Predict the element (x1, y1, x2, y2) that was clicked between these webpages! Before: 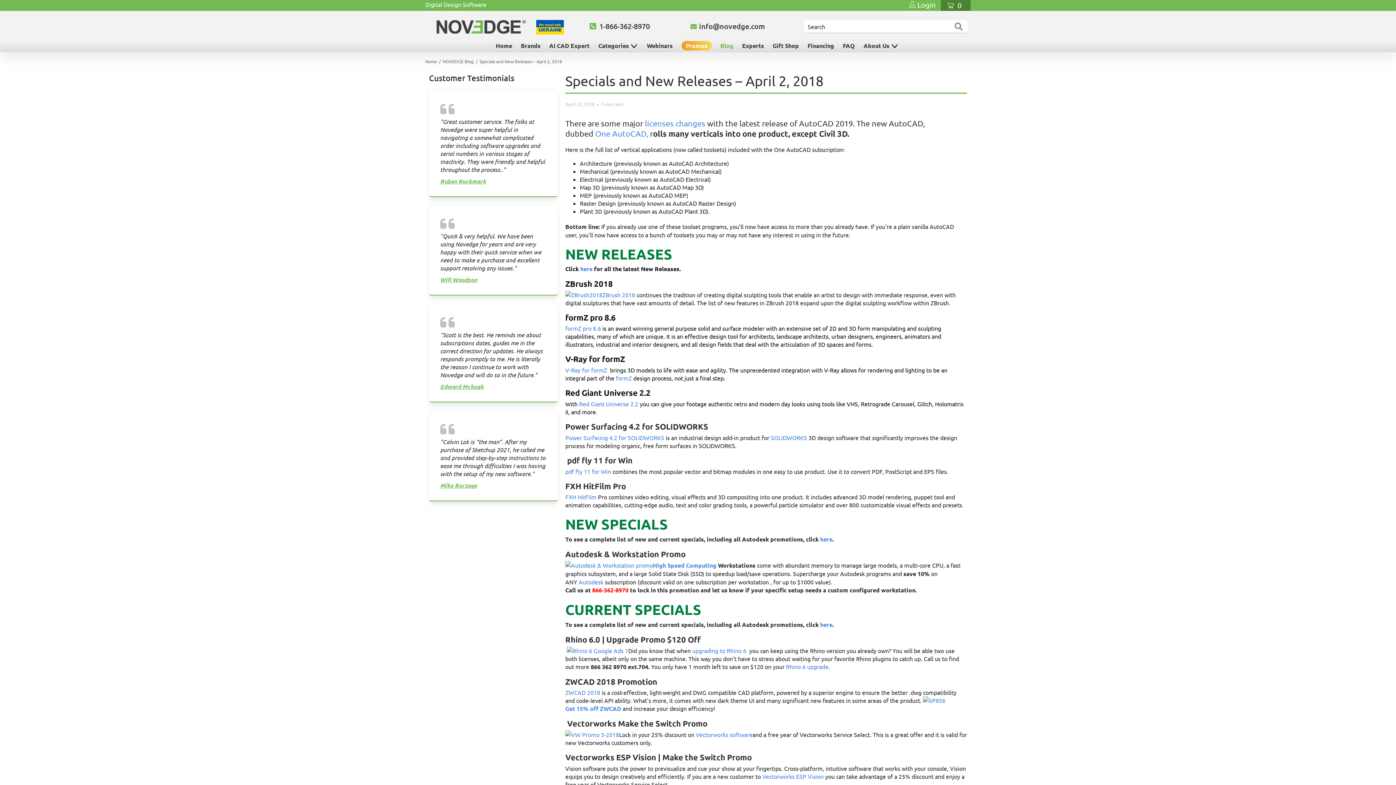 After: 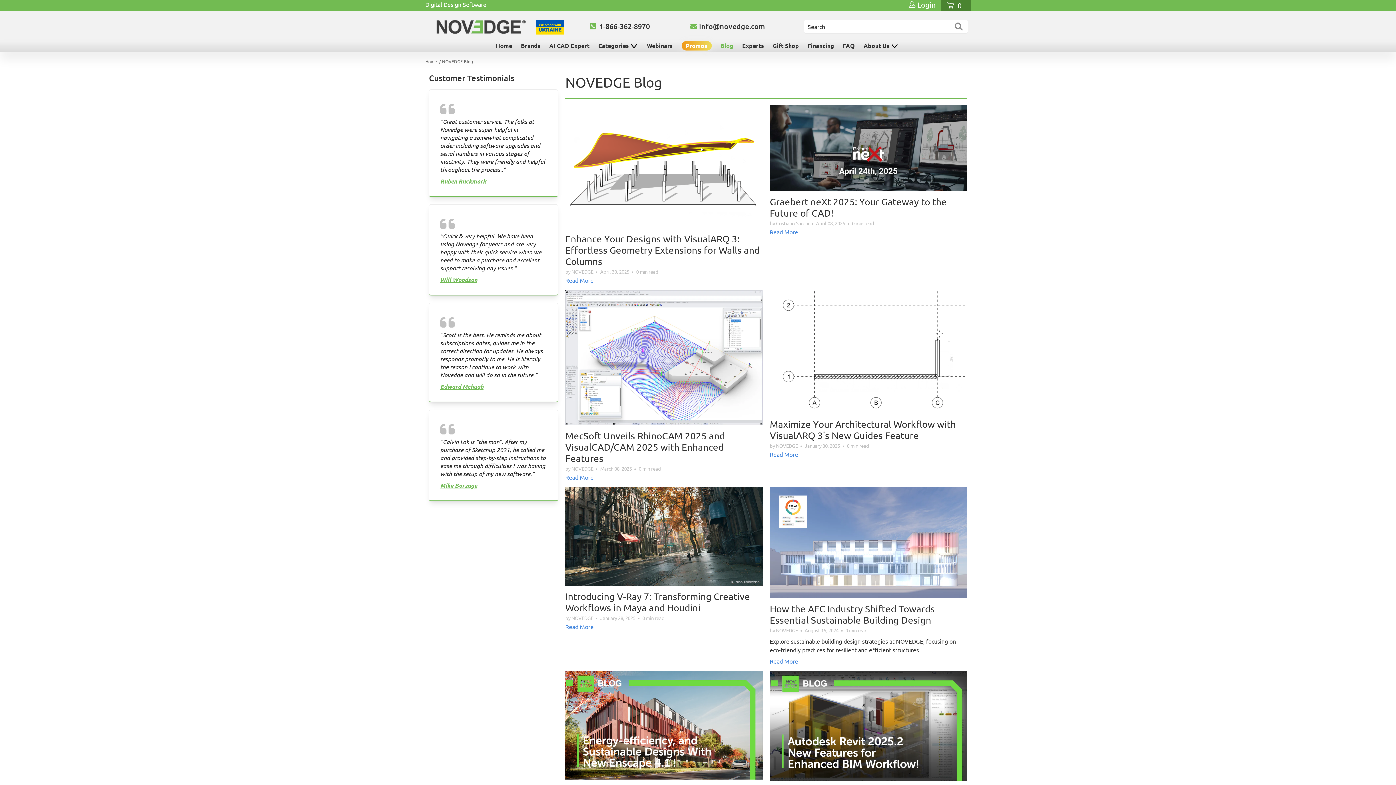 Action: label: NOVEDGE Blog bbox: (442, 58, 473, 64)